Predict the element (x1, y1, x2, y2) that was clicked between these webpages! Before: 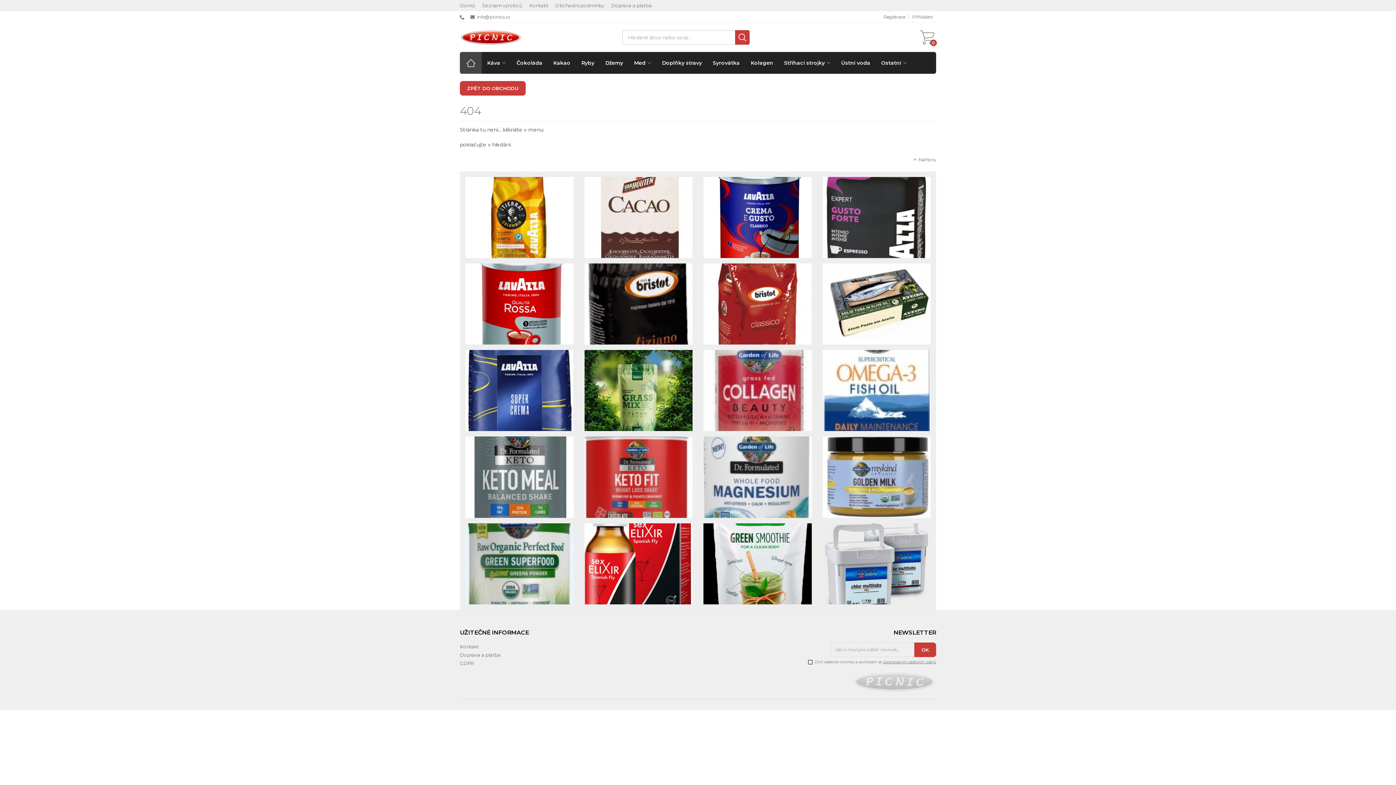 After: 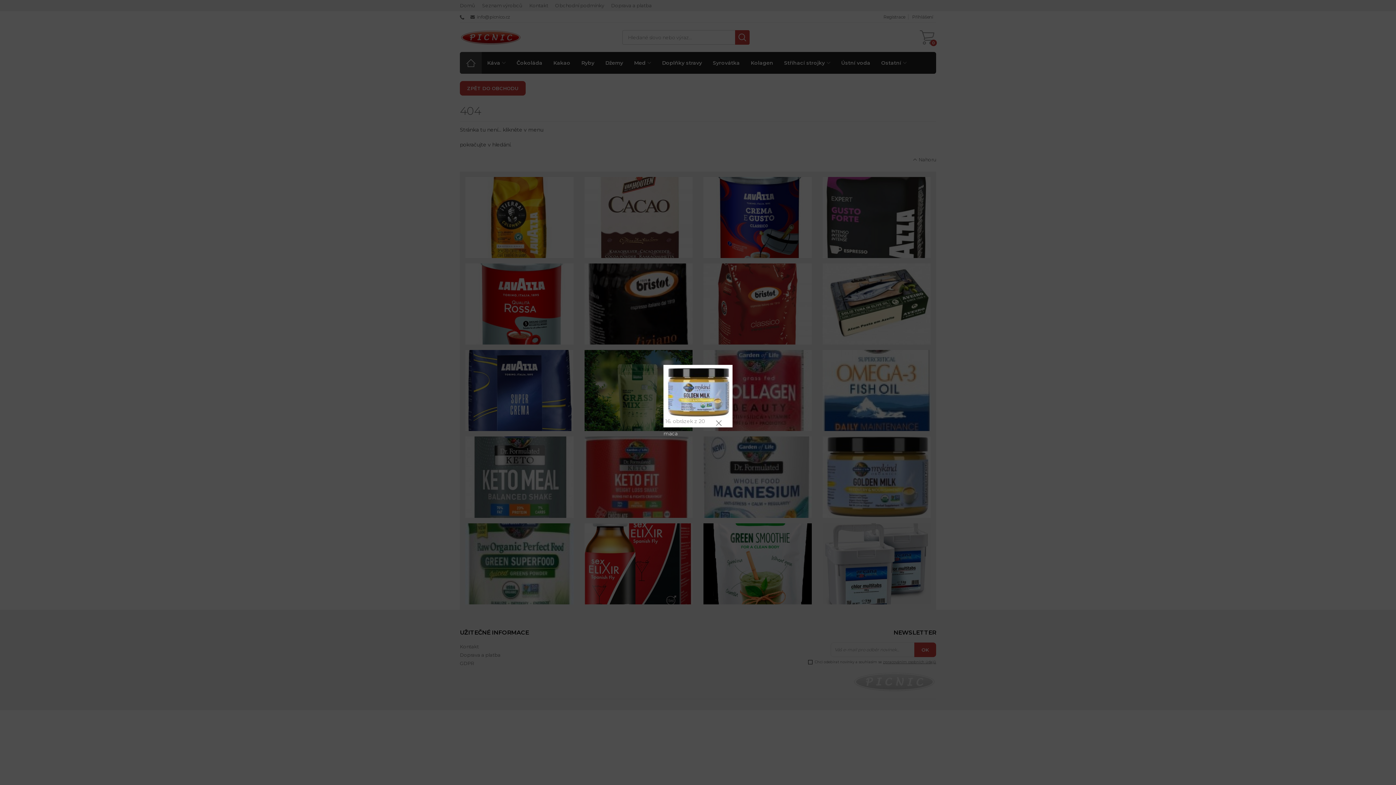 Action: bbox: (817, 436, 936, 523)